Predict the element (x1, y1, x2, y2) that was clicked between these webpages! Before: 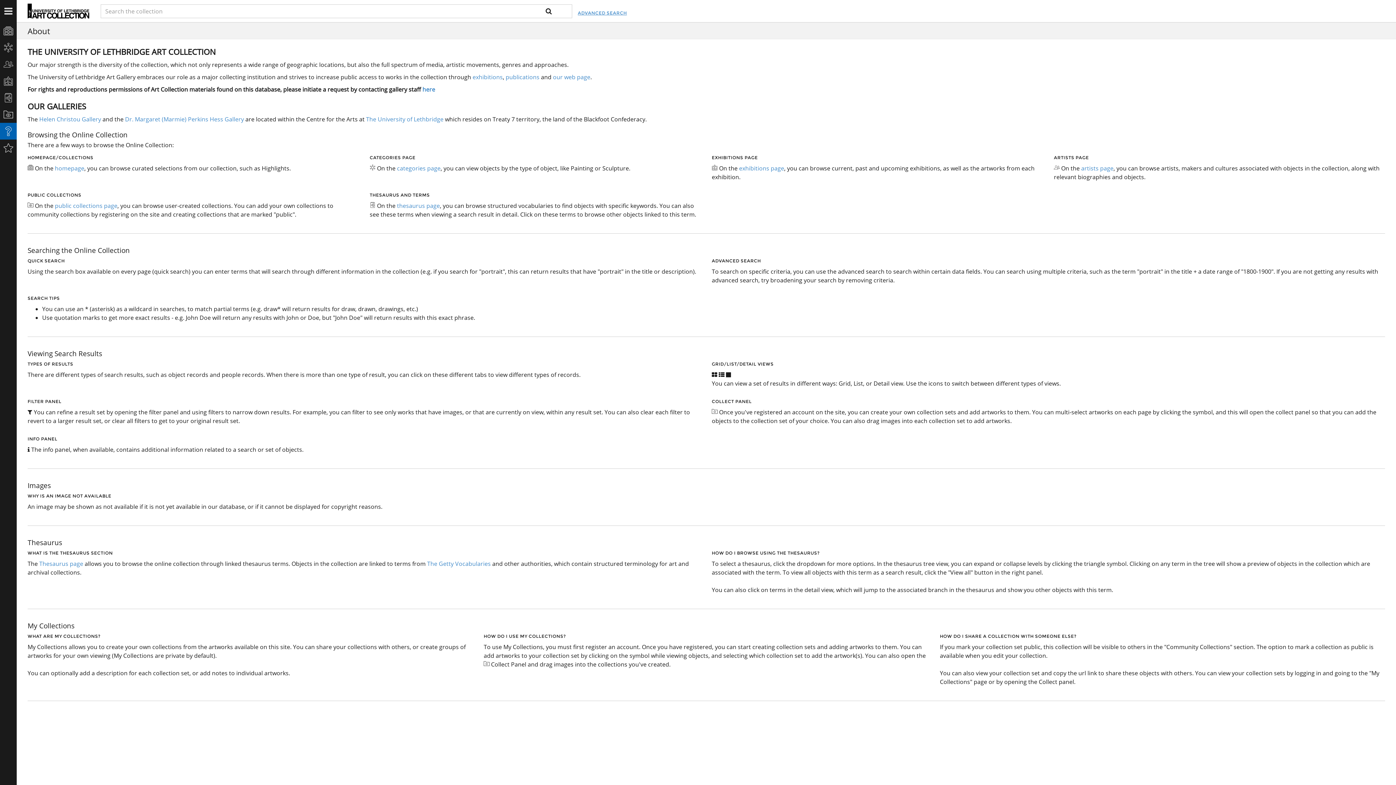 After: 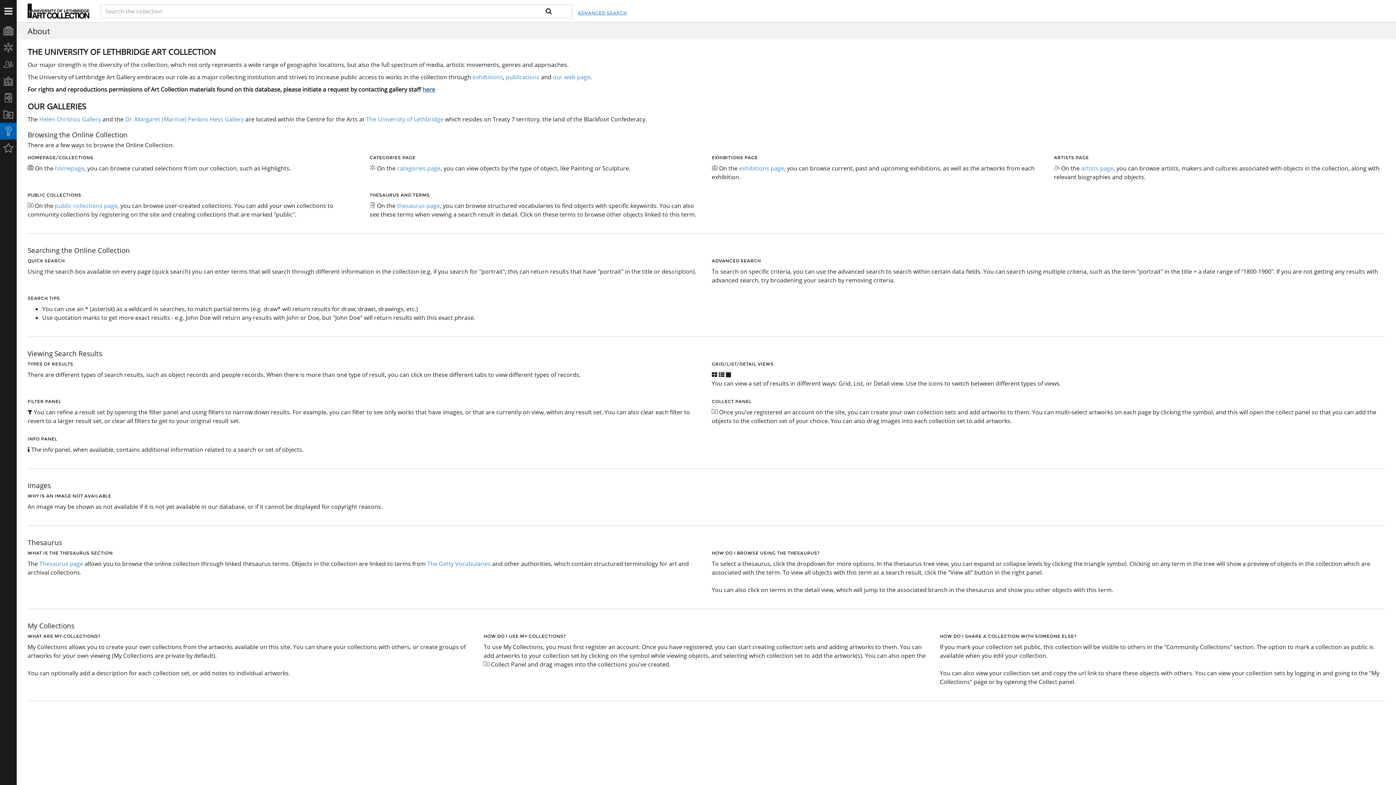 Action: label: here bbox: (422, 85, 435, 93)